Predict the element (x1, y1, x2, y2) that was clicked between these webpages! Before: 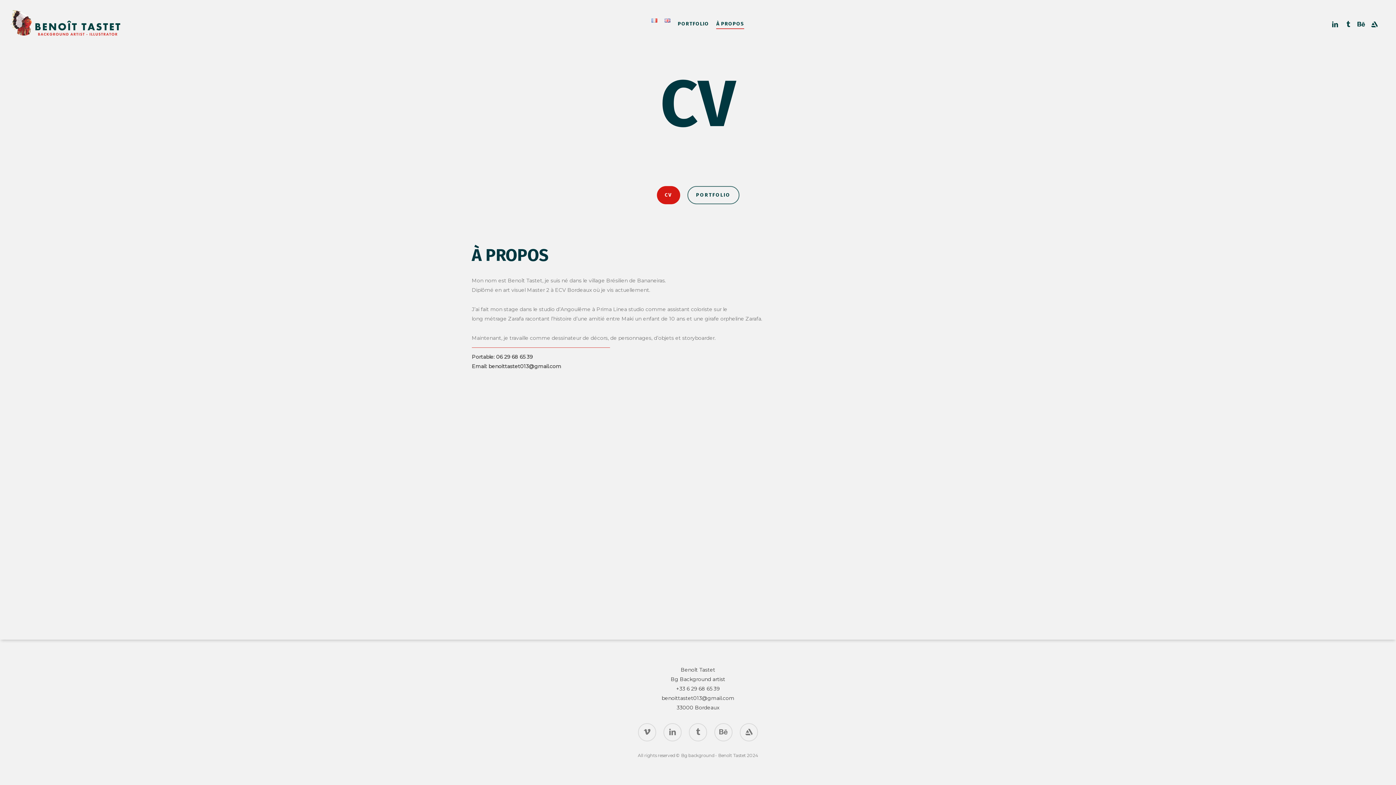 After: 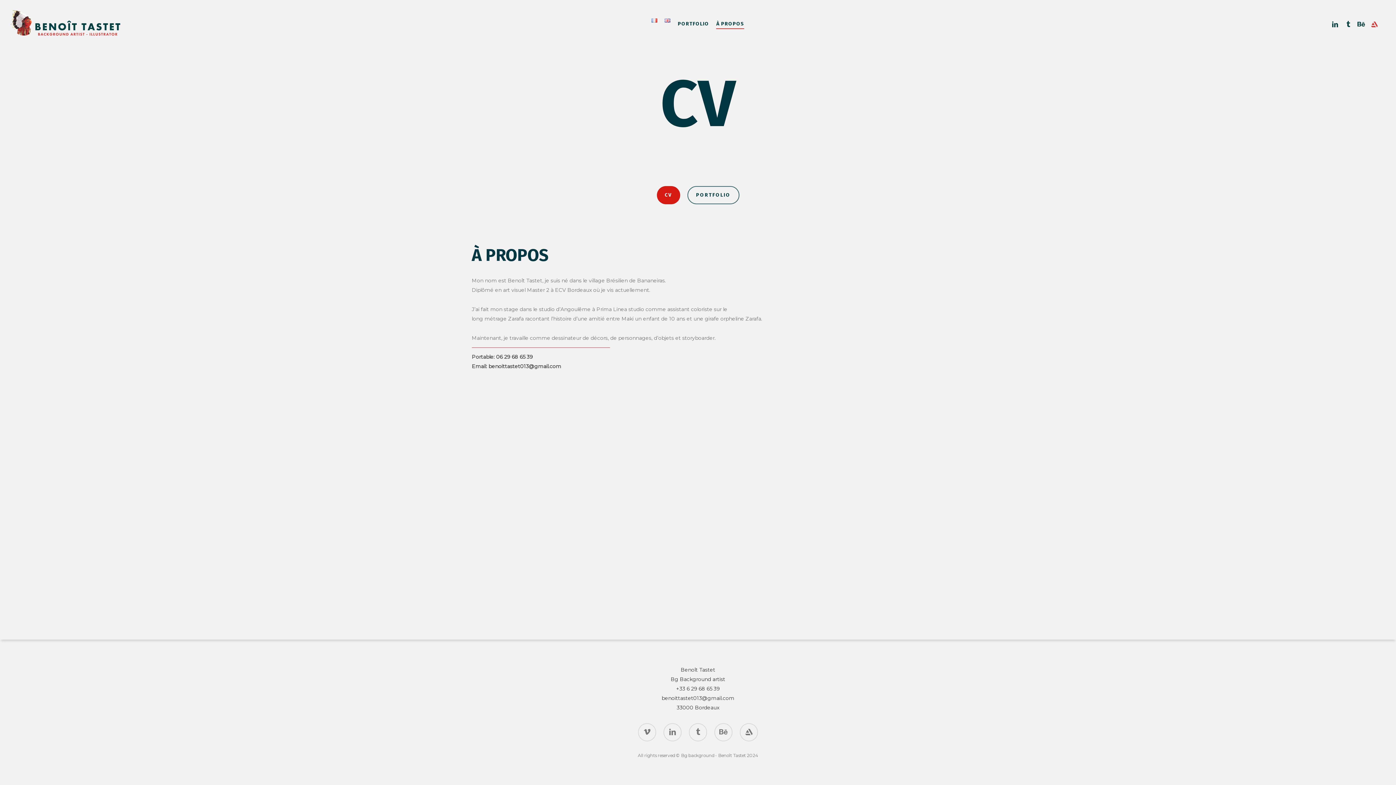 Action: label: Artstation bbox: (1368, 19, 1381, 27)